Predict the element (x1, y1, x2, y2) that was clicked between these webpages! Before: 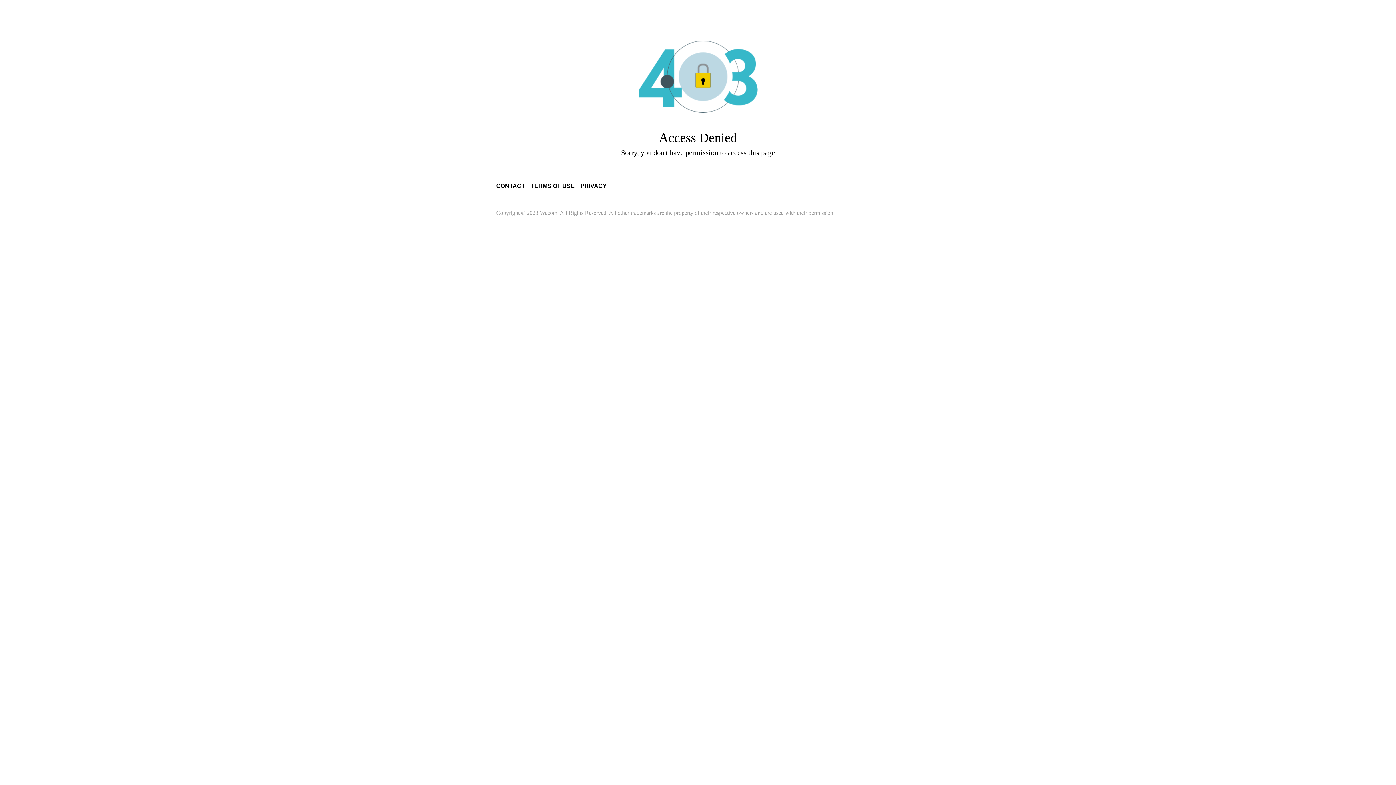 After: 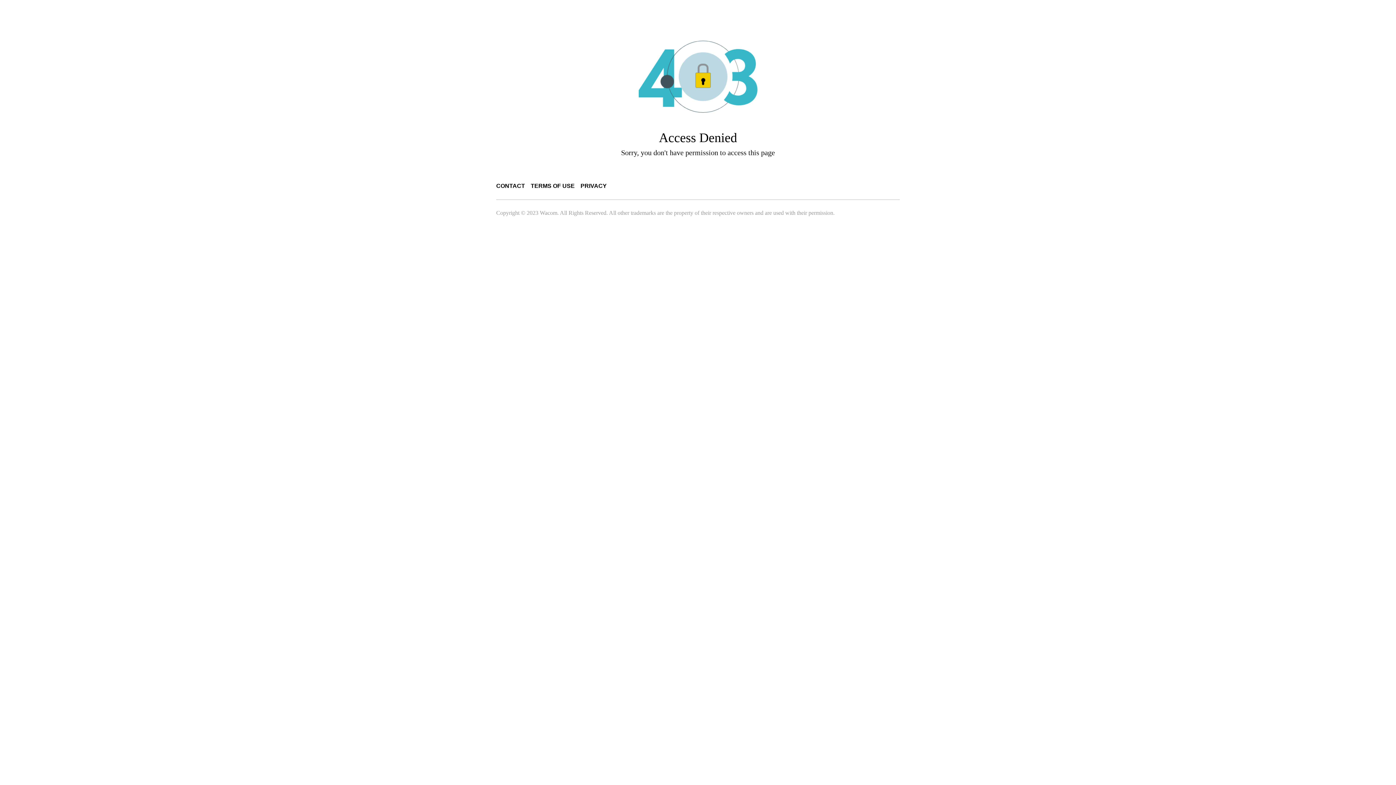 Action: bbox: (580, 182, 606, 189) label: PRIVACY